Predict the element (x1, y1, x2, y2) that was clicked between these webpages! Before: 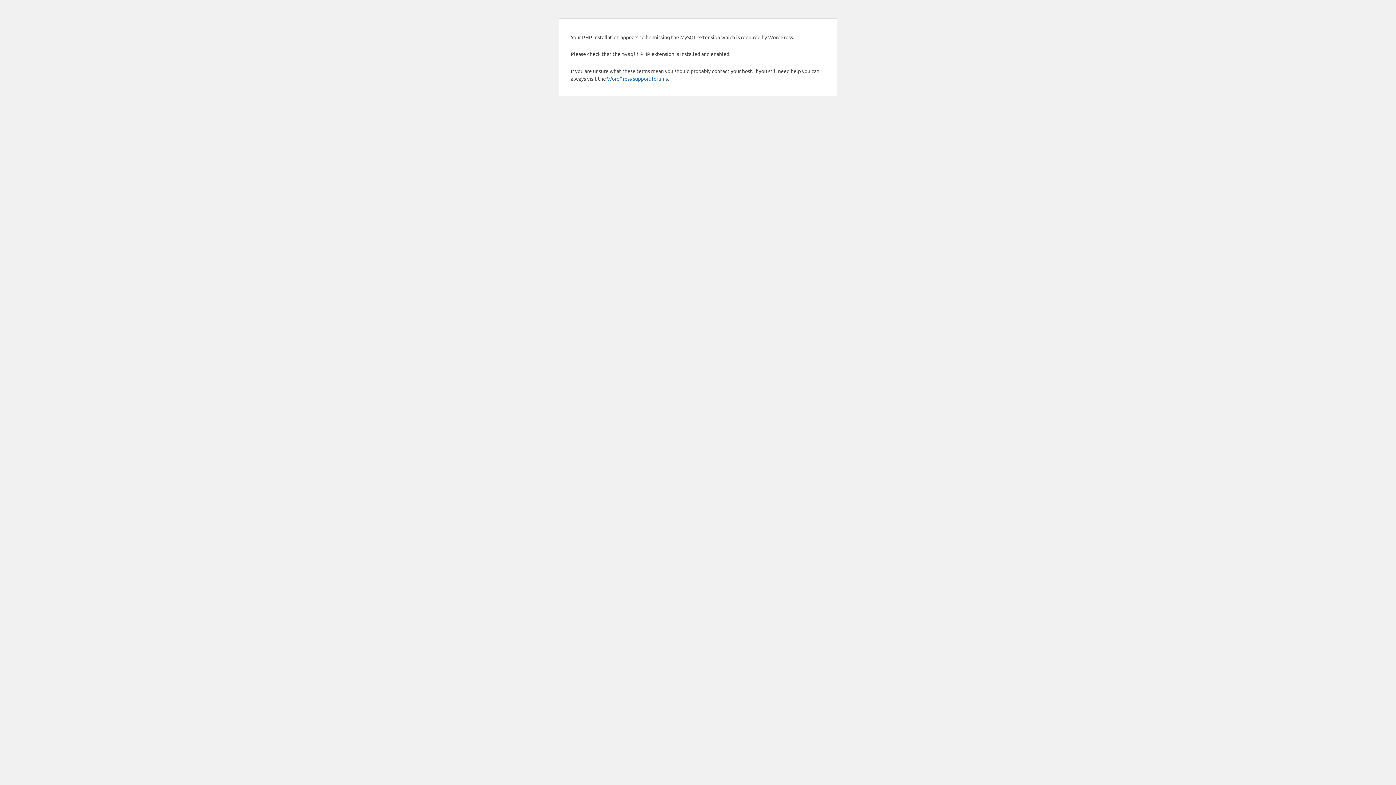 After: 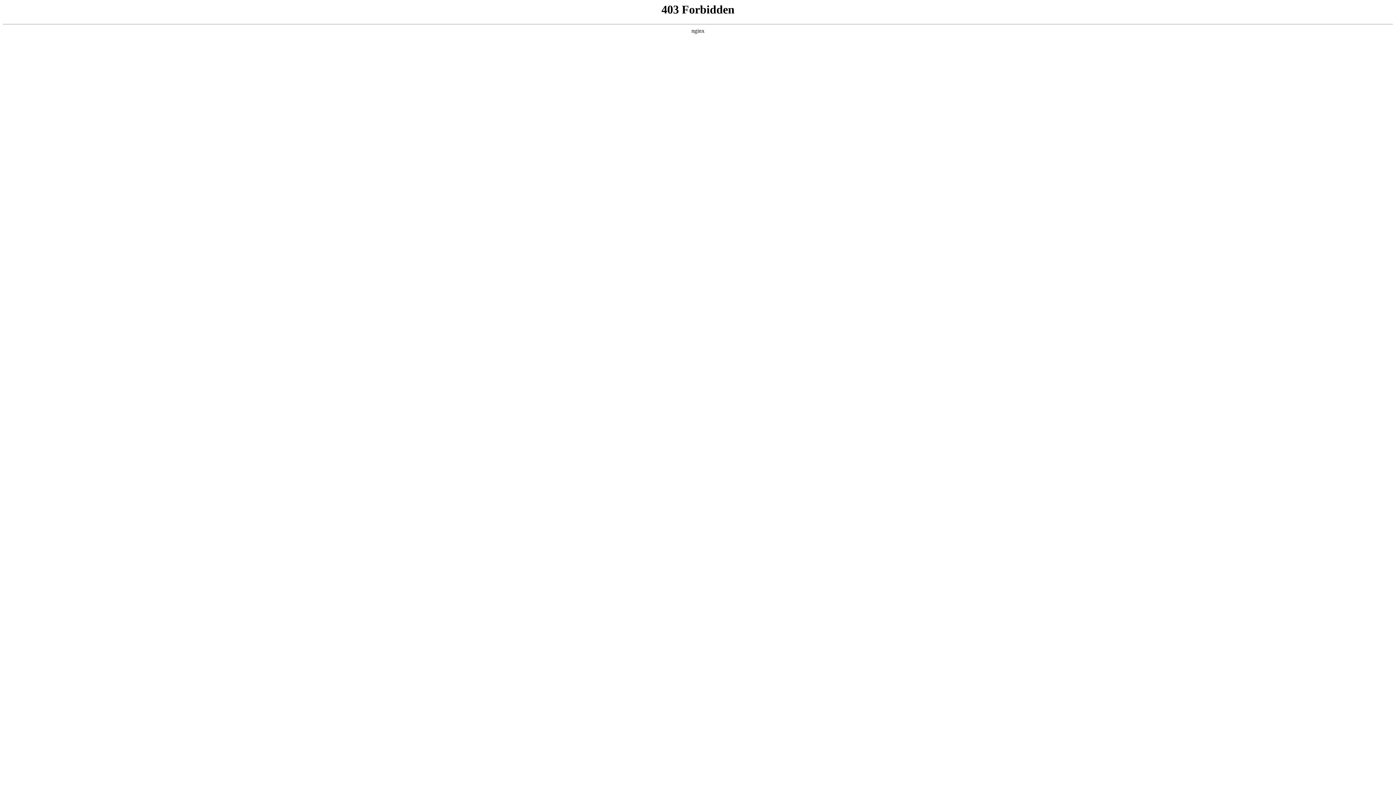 Action: label: WordPress support forums bbox: (607, 75, 668, 81)